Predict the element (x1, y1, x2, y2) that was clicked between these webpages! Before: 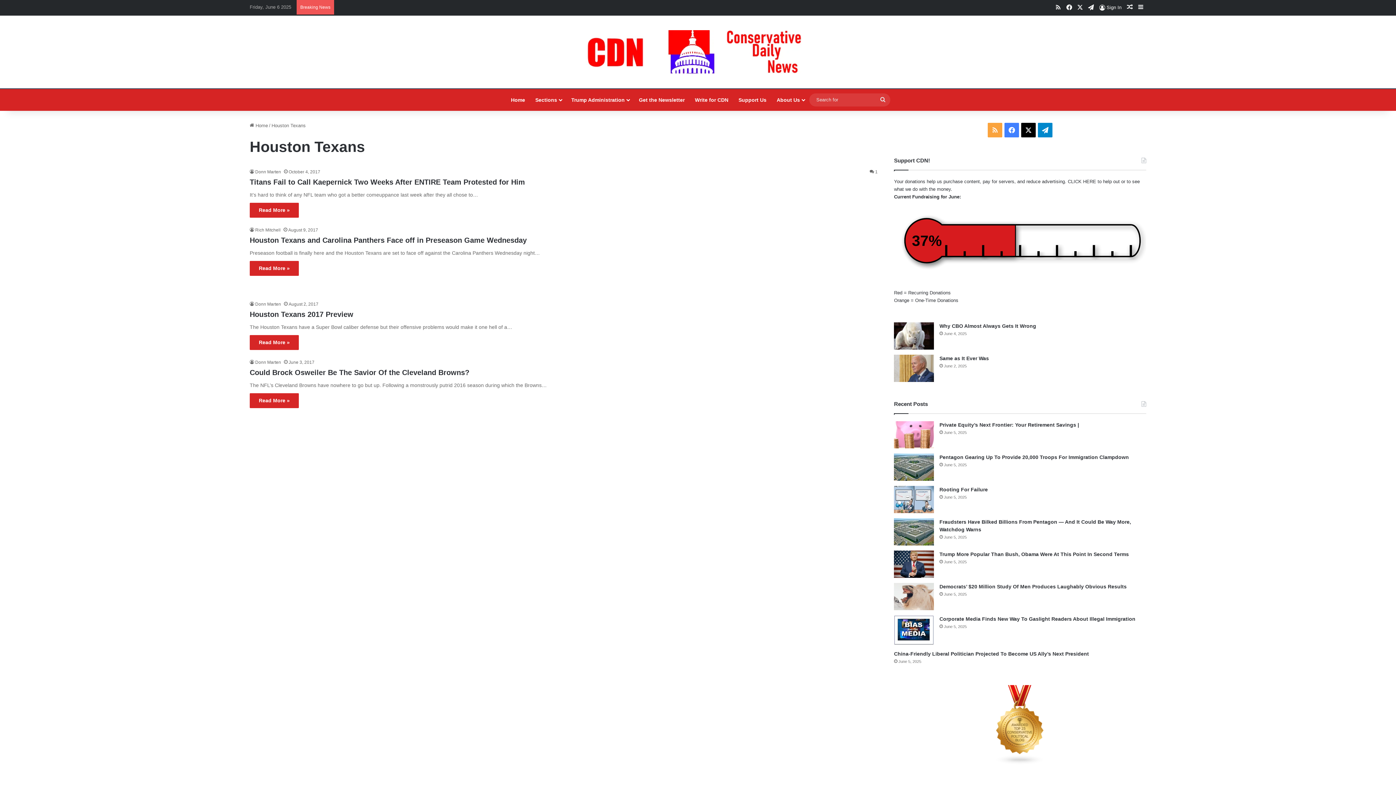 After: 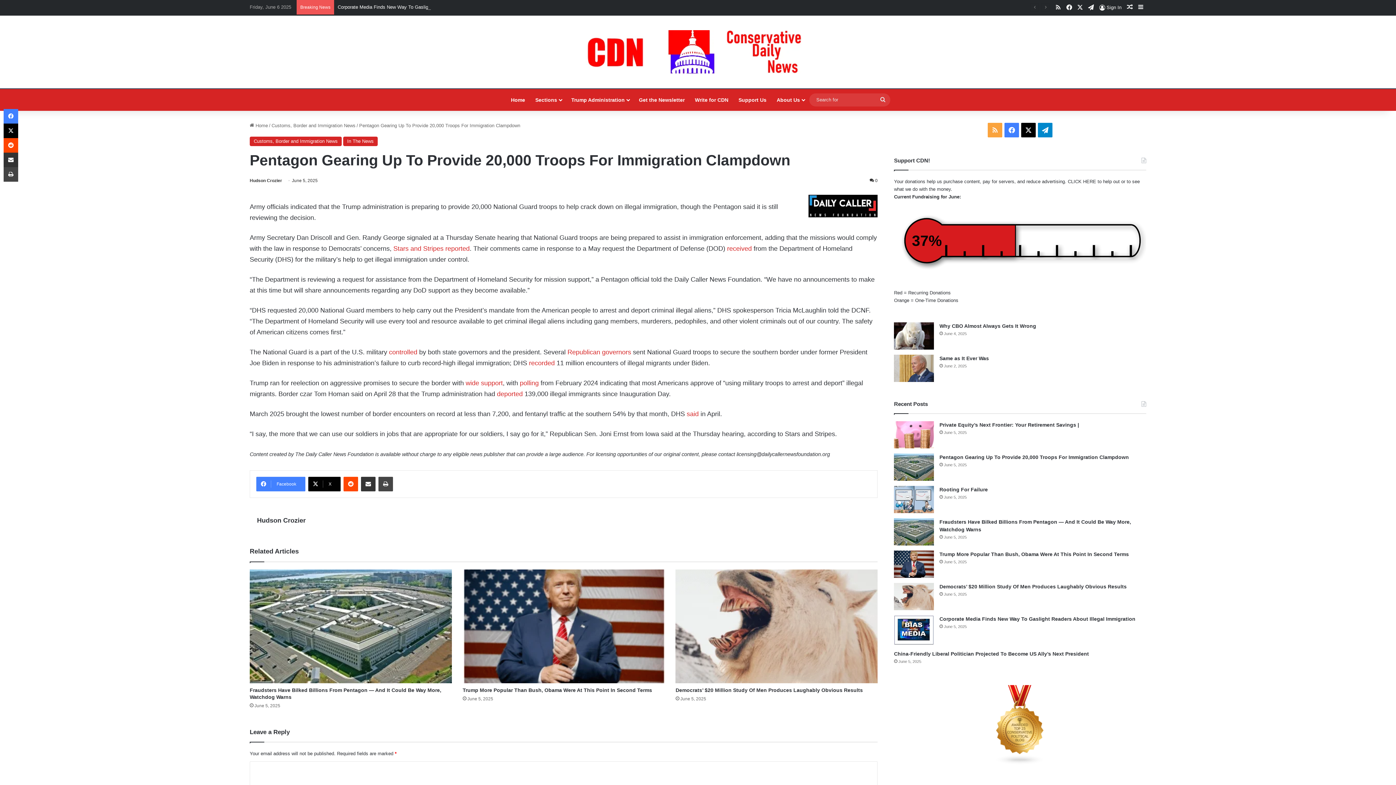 Action: bbox: (939, 454, 1129, 460) label: Pentagon Gearing Up To Provide 20,000 Troops For Immigration Clampdown